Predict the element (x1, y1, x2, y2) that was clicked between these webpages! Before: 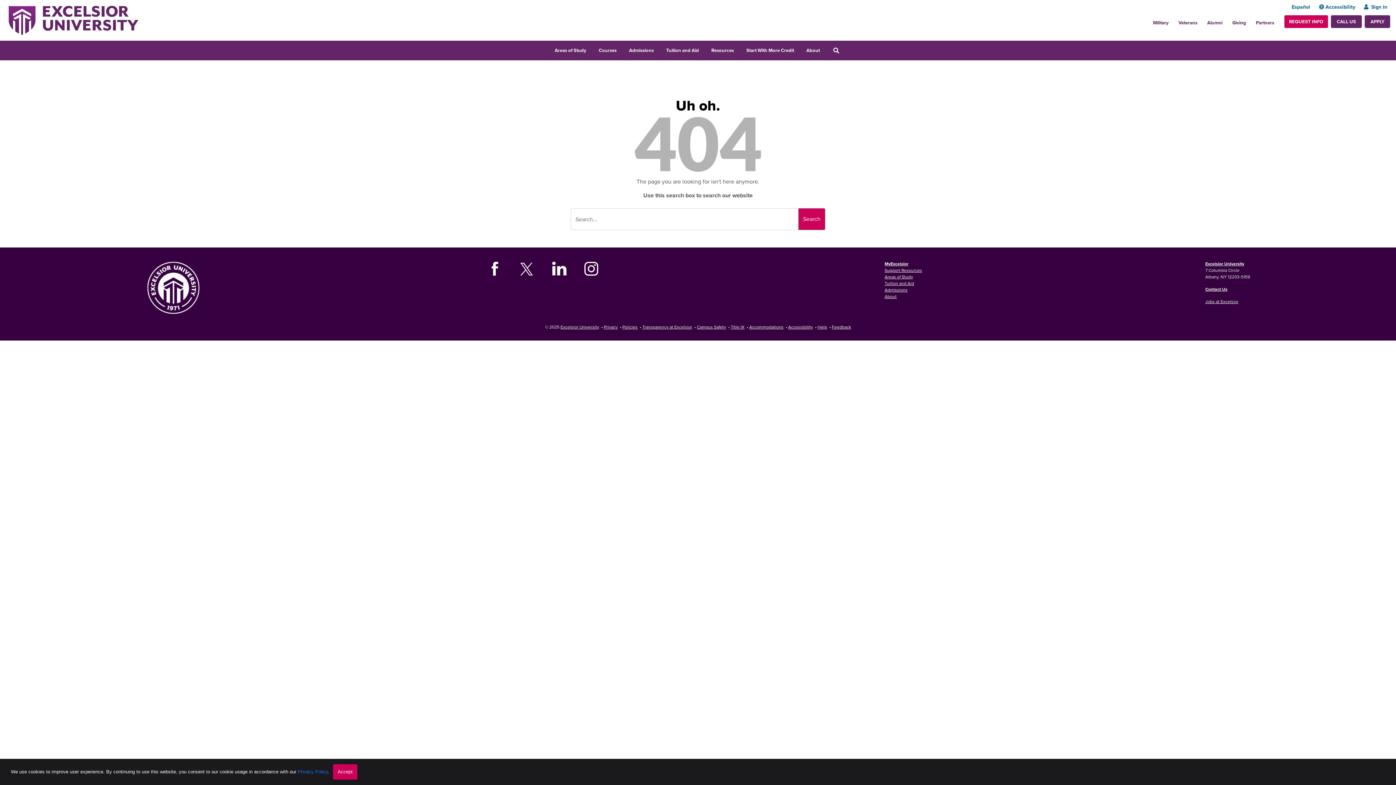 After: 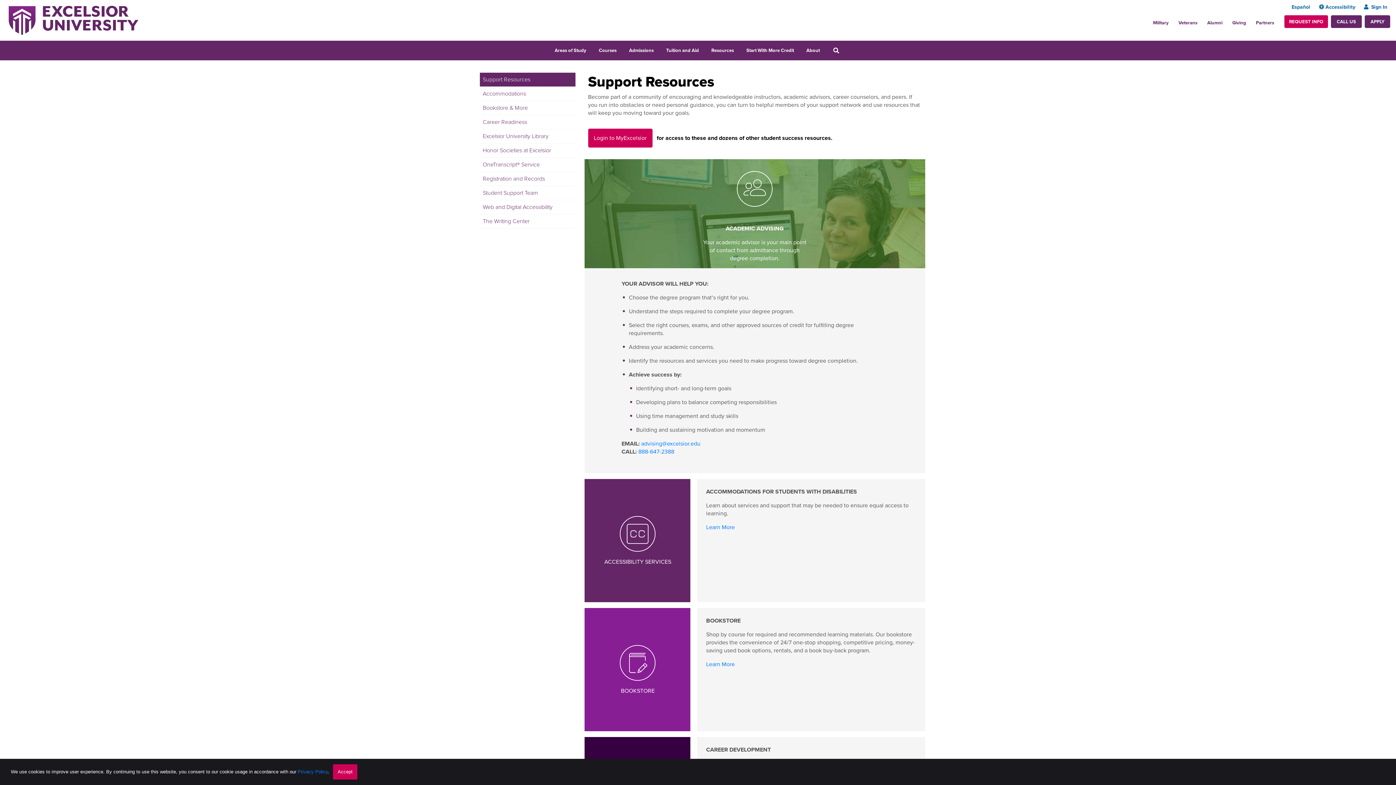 Action: label: Resources bbox: (705, 41, 740, 60)